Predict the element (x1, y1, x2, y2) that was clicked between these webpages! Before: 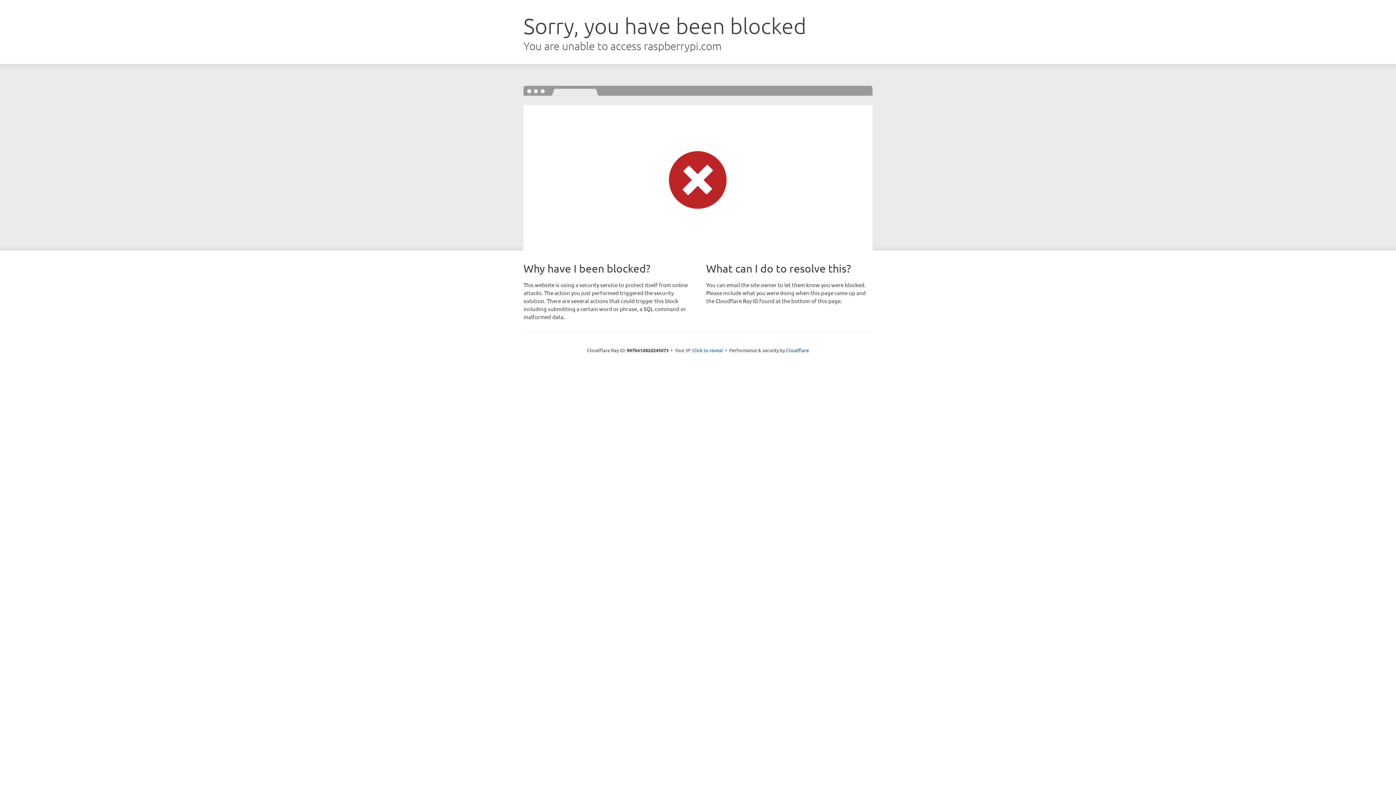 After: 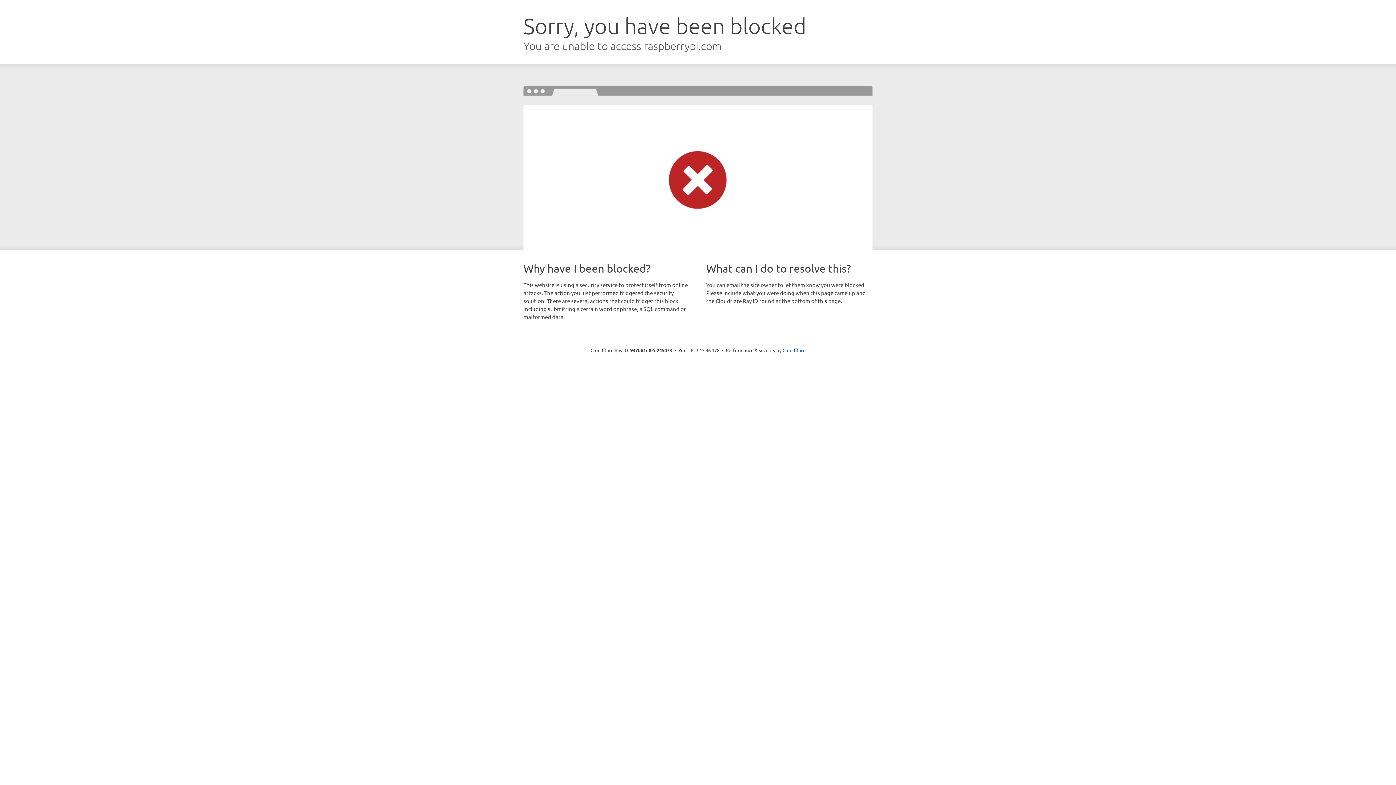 Action: label: Click to reveal bbox: (692, 346, 723, 353)